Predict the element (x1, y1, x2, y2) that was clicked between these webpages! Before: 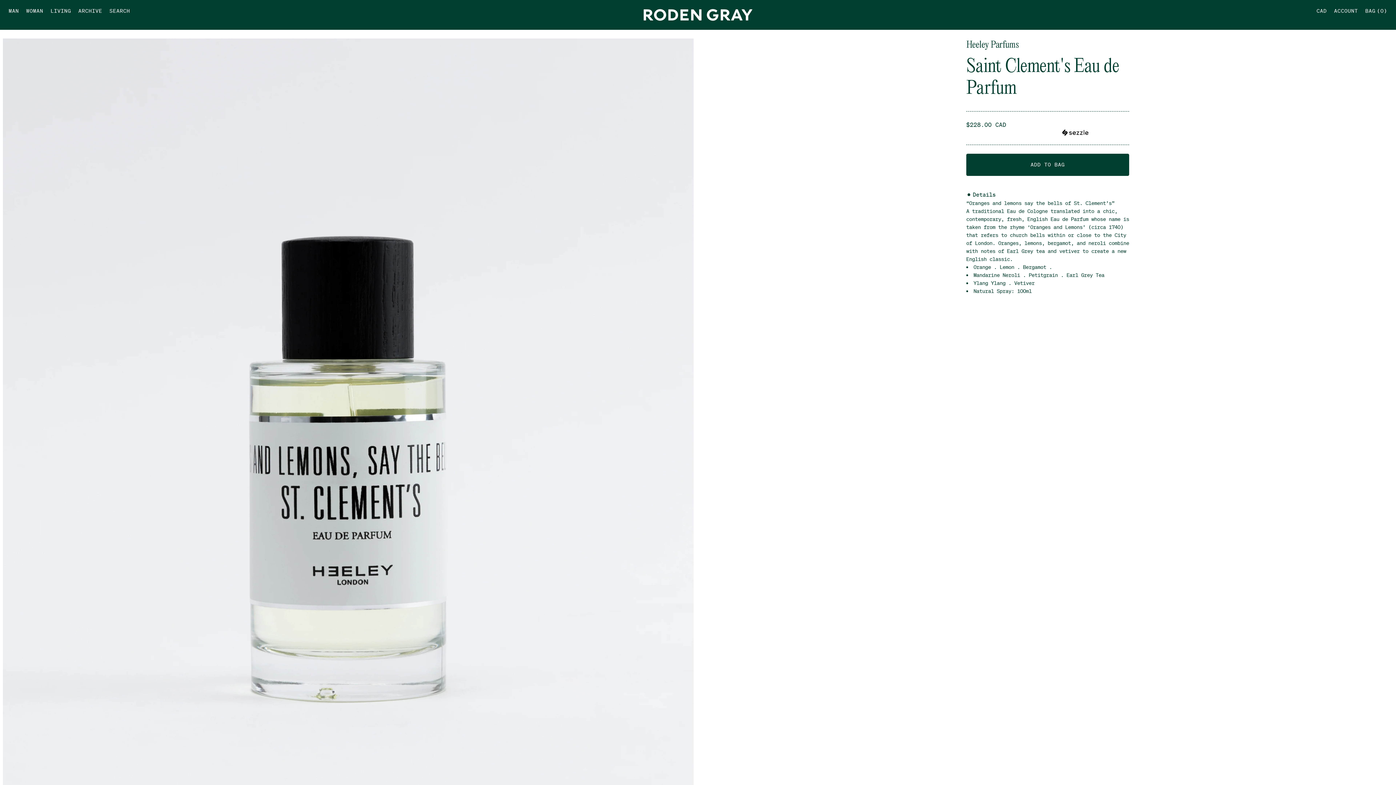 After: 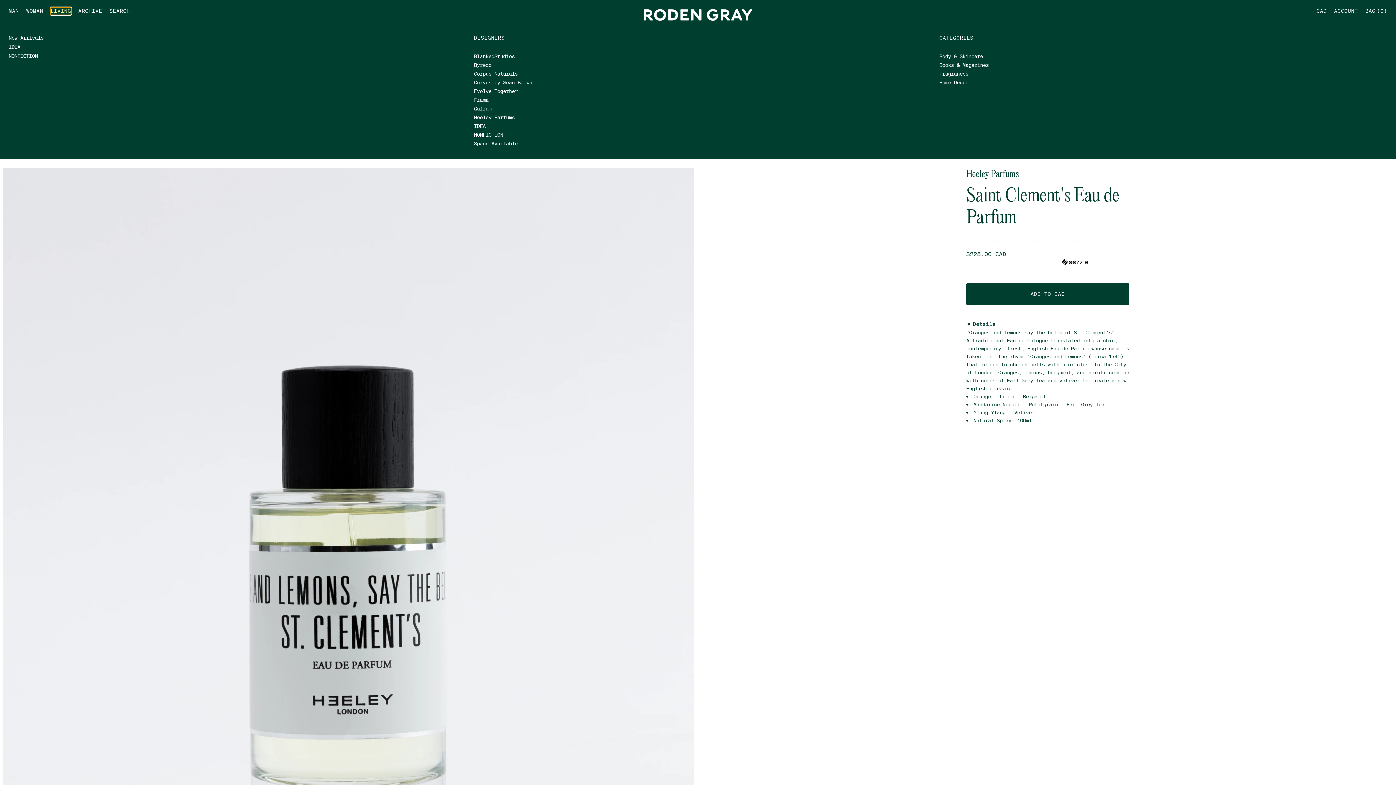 Action: bbox: (50, 7, 71, 14) label: LIVING